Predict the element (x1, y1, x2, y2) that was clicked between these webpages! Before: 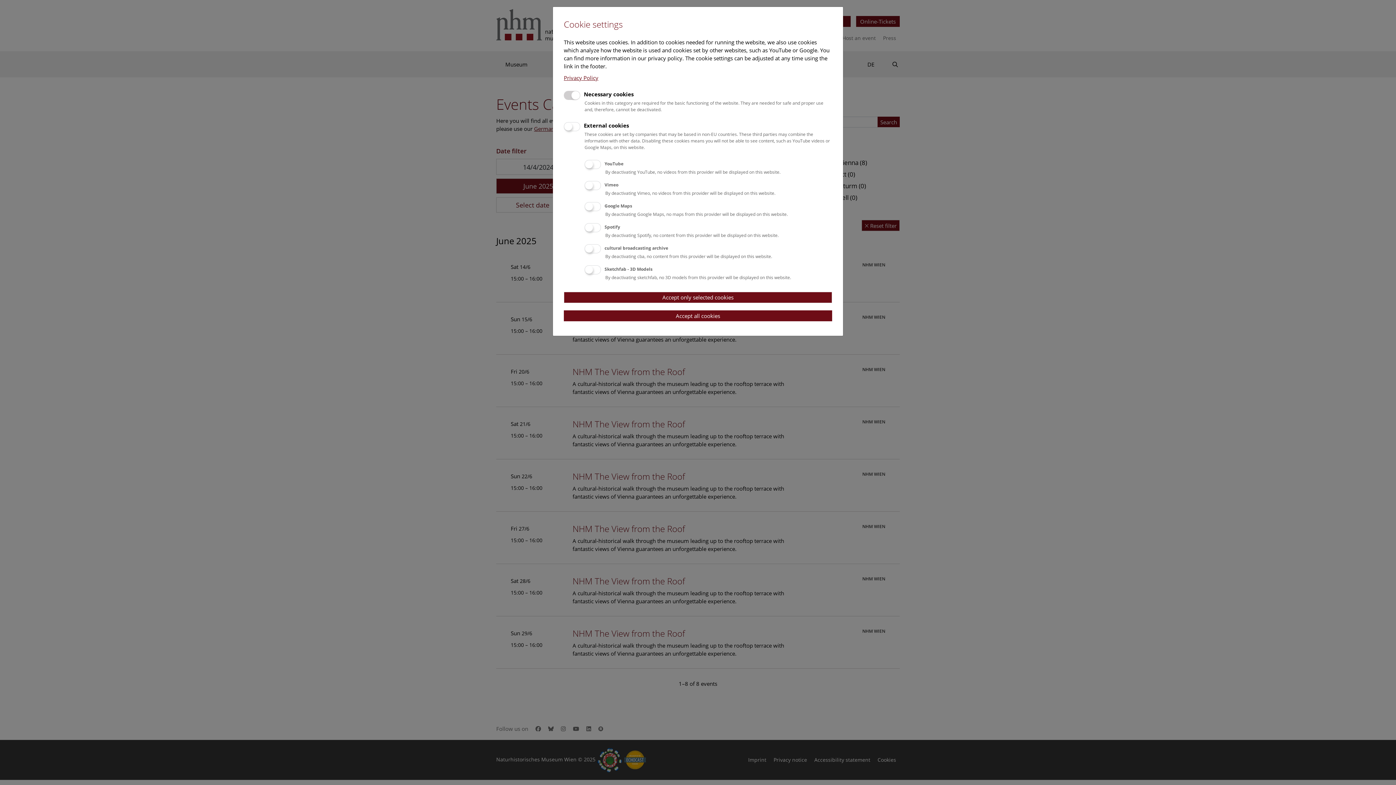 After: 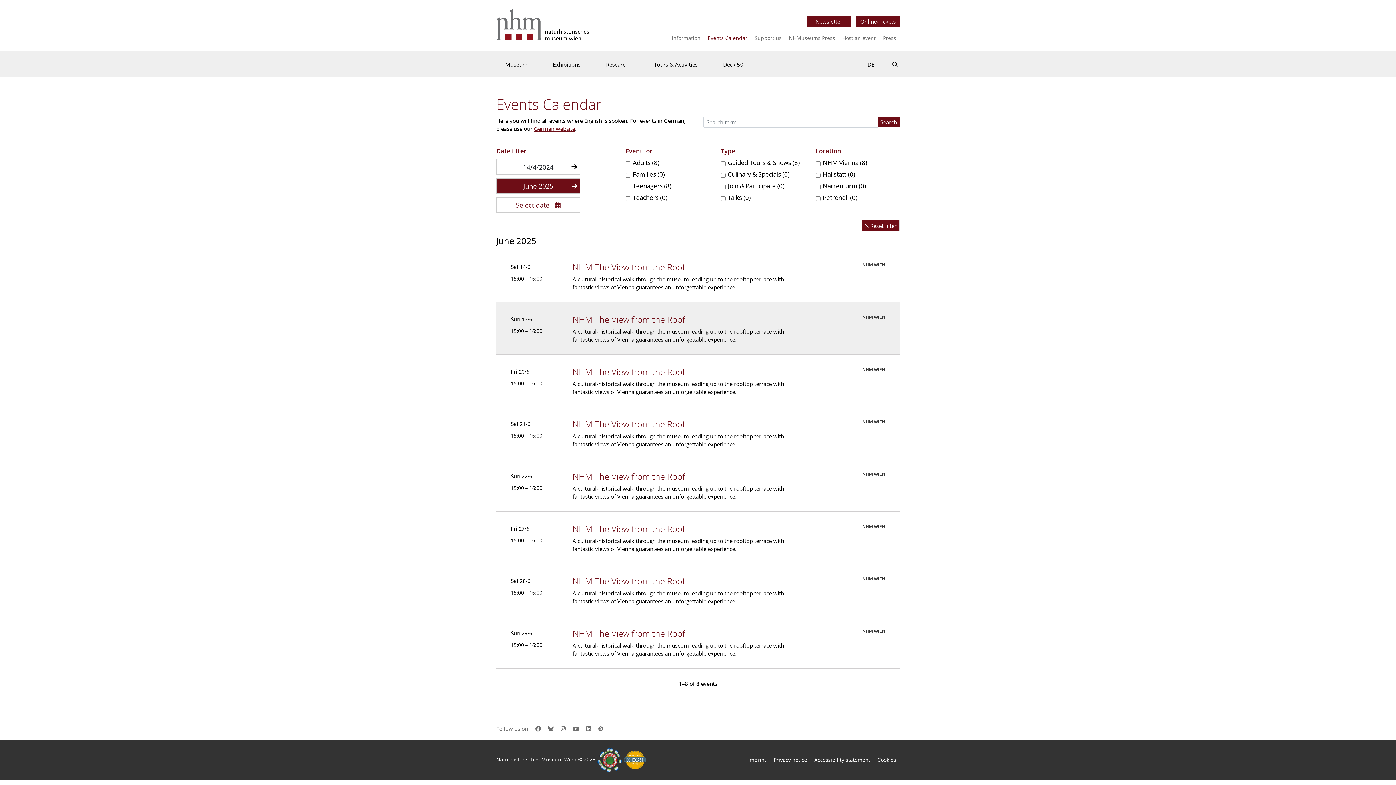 Action: label: Accept all cookies bbox: (564, 310, 832, 321)